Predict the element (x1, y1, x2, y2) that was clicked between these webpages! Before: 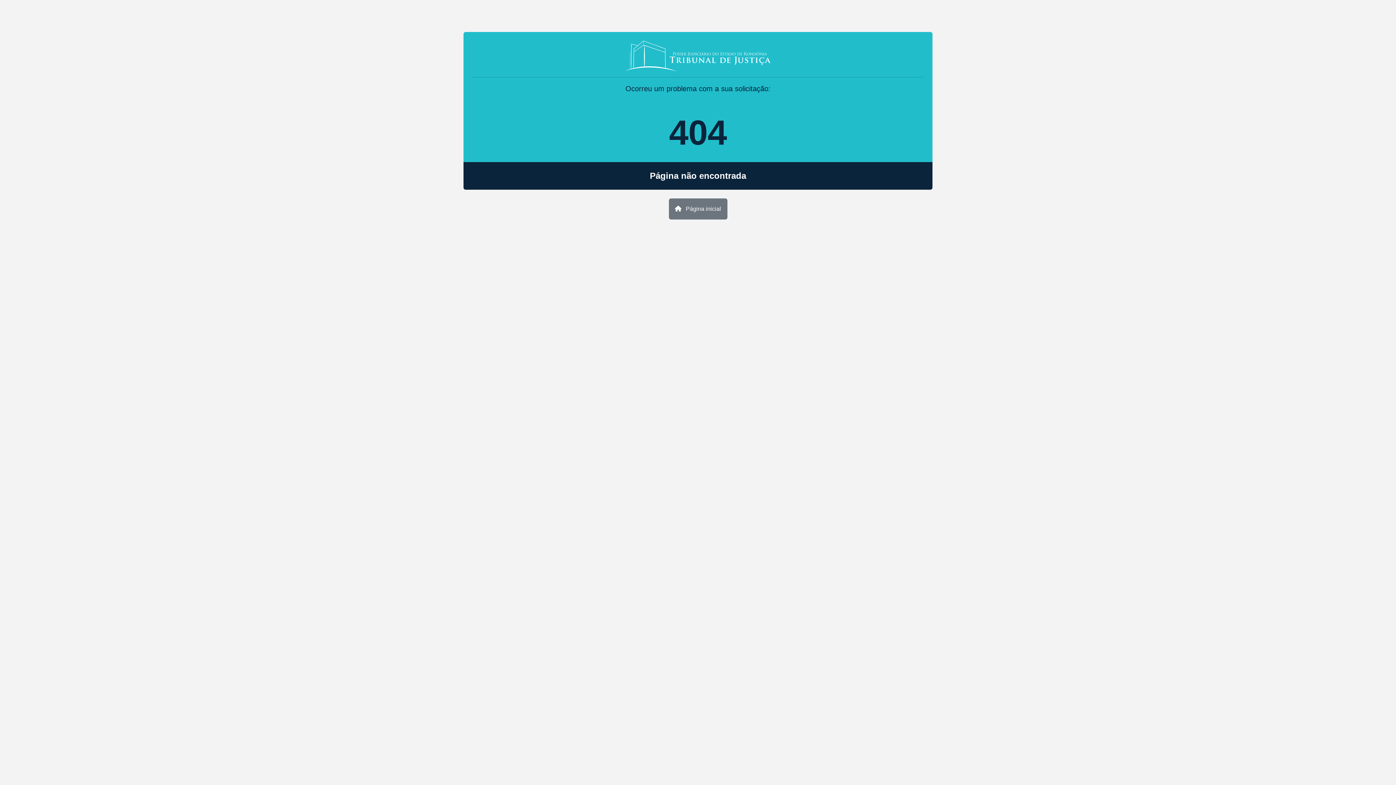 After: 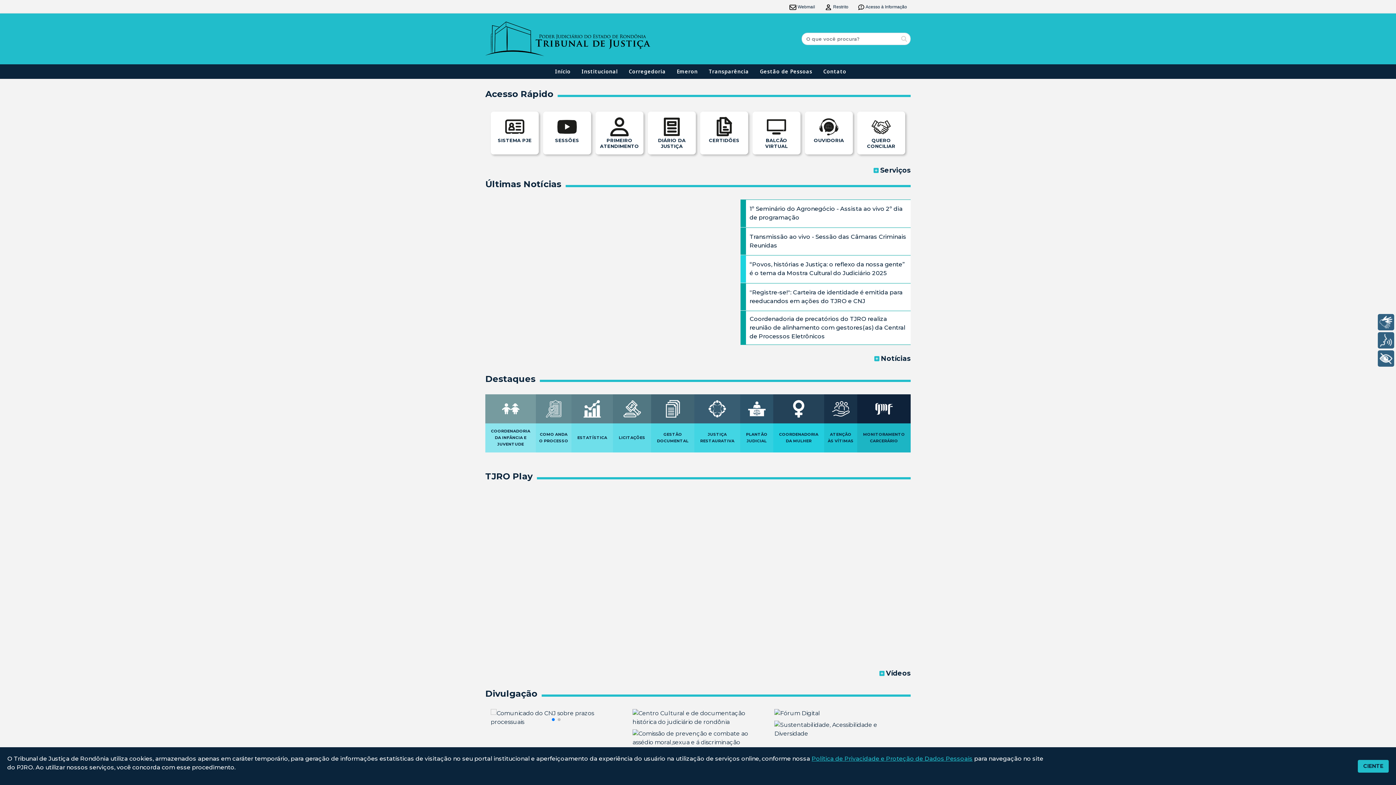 Action: label:    Página inicial bbox: (668, 198, 727, 219)